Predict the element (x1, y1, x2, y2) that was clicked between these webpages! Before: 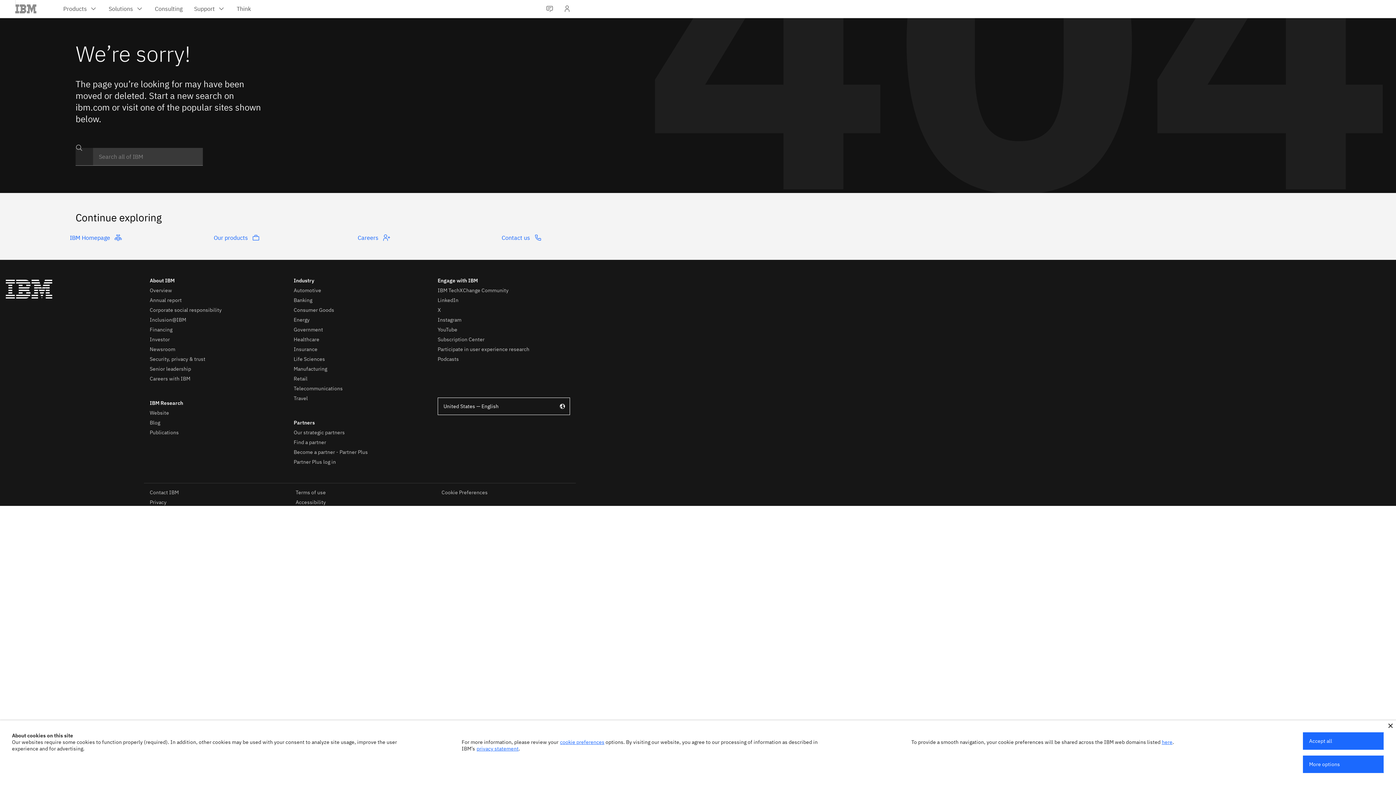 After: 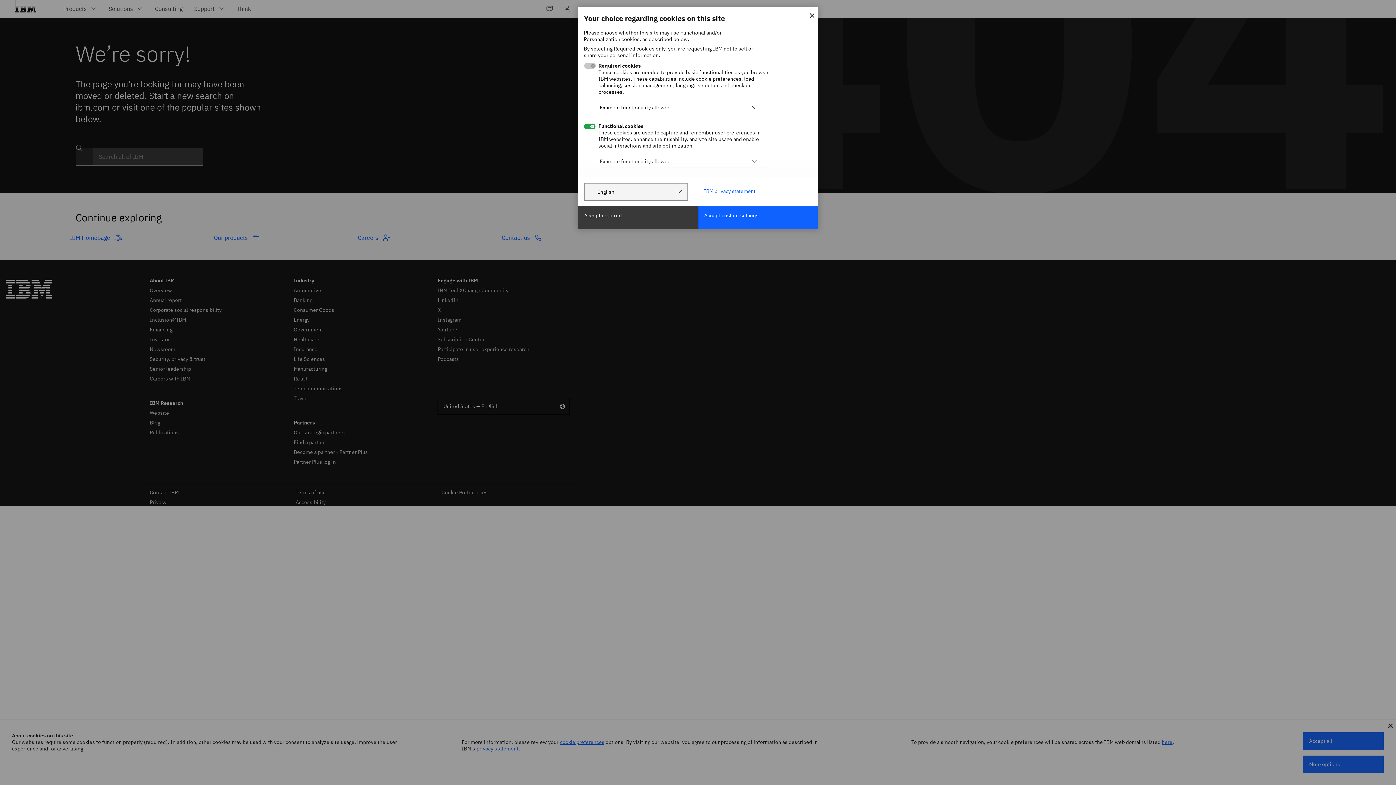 Action: label: More options bbox: (1303, 756, 1384, 773)